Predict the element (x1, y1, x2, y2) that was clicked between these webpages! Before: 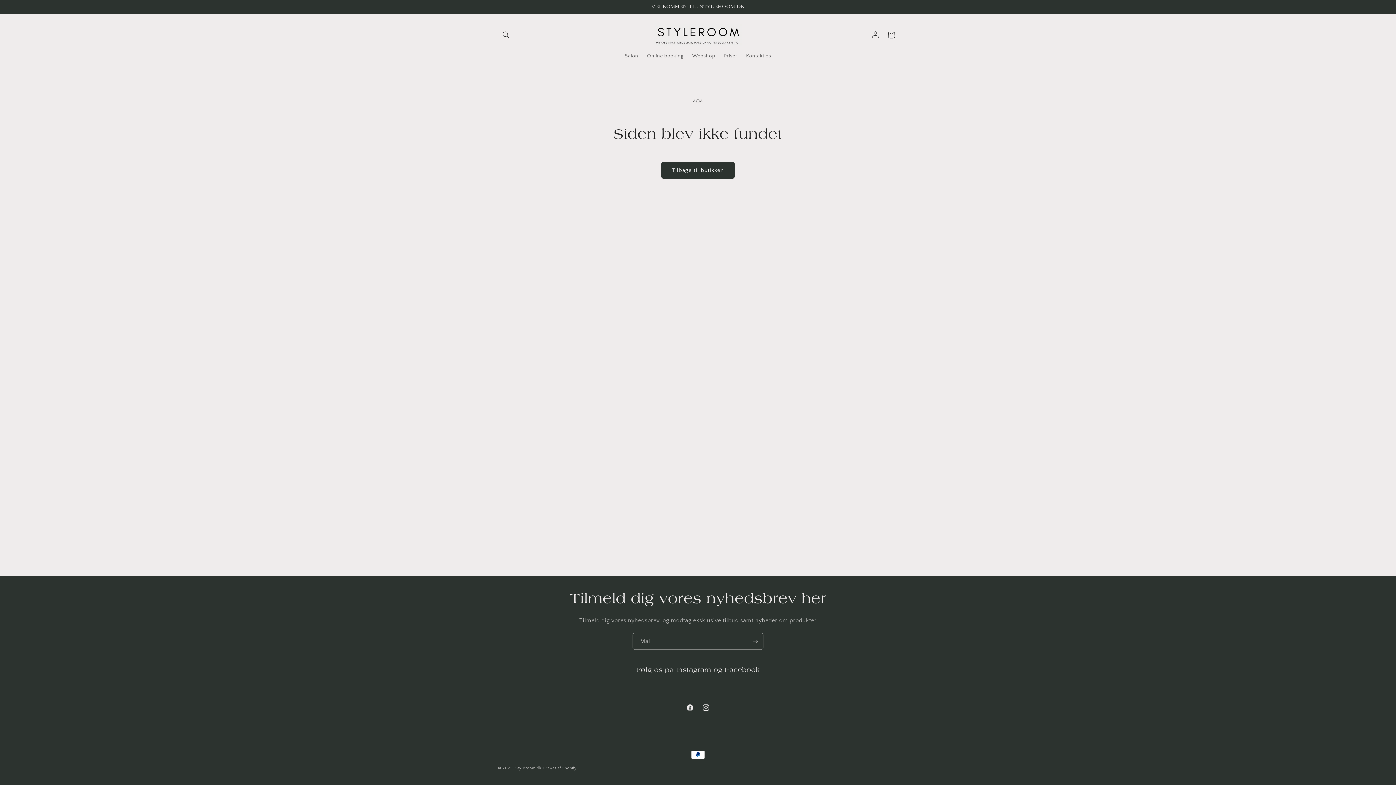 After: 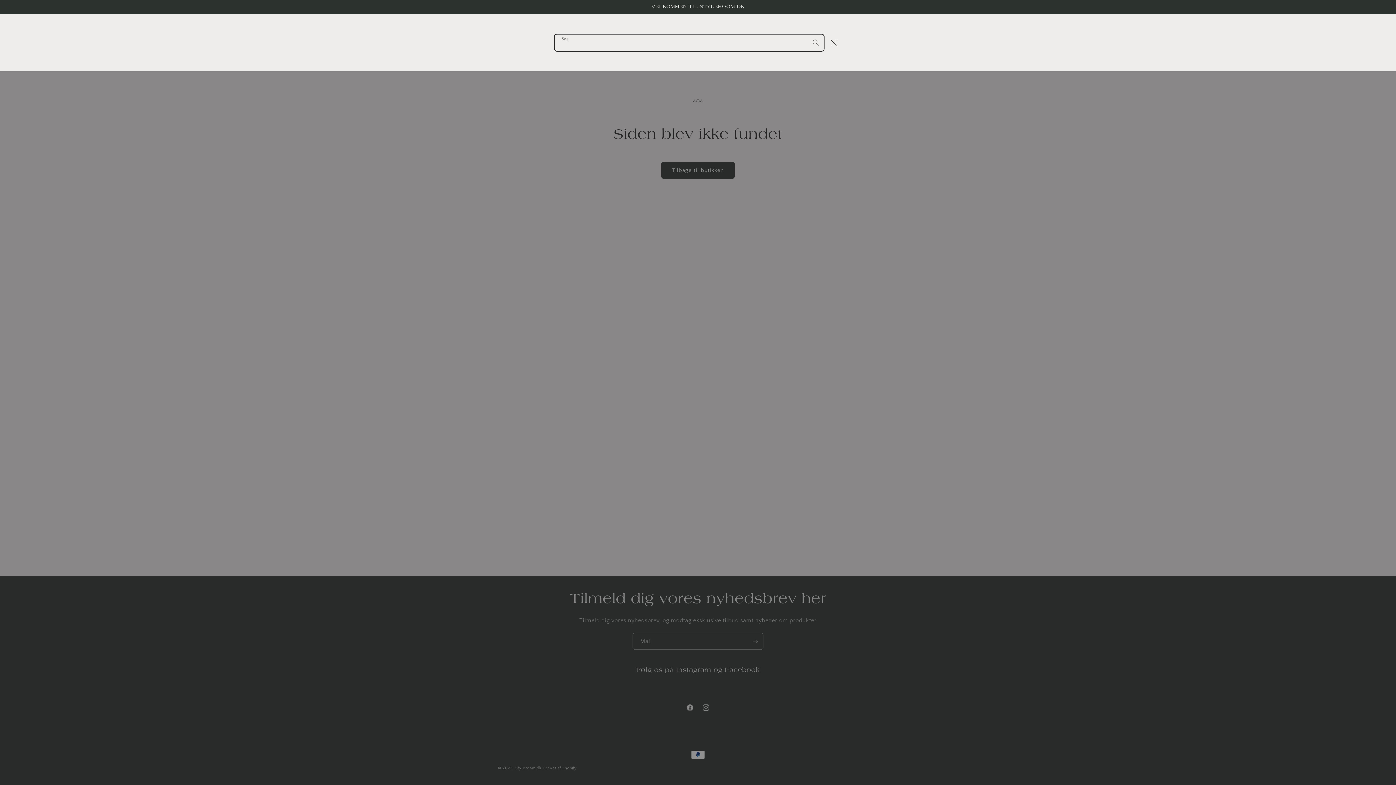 Action: bbox: (498, 26, 514, 42) label: Søg